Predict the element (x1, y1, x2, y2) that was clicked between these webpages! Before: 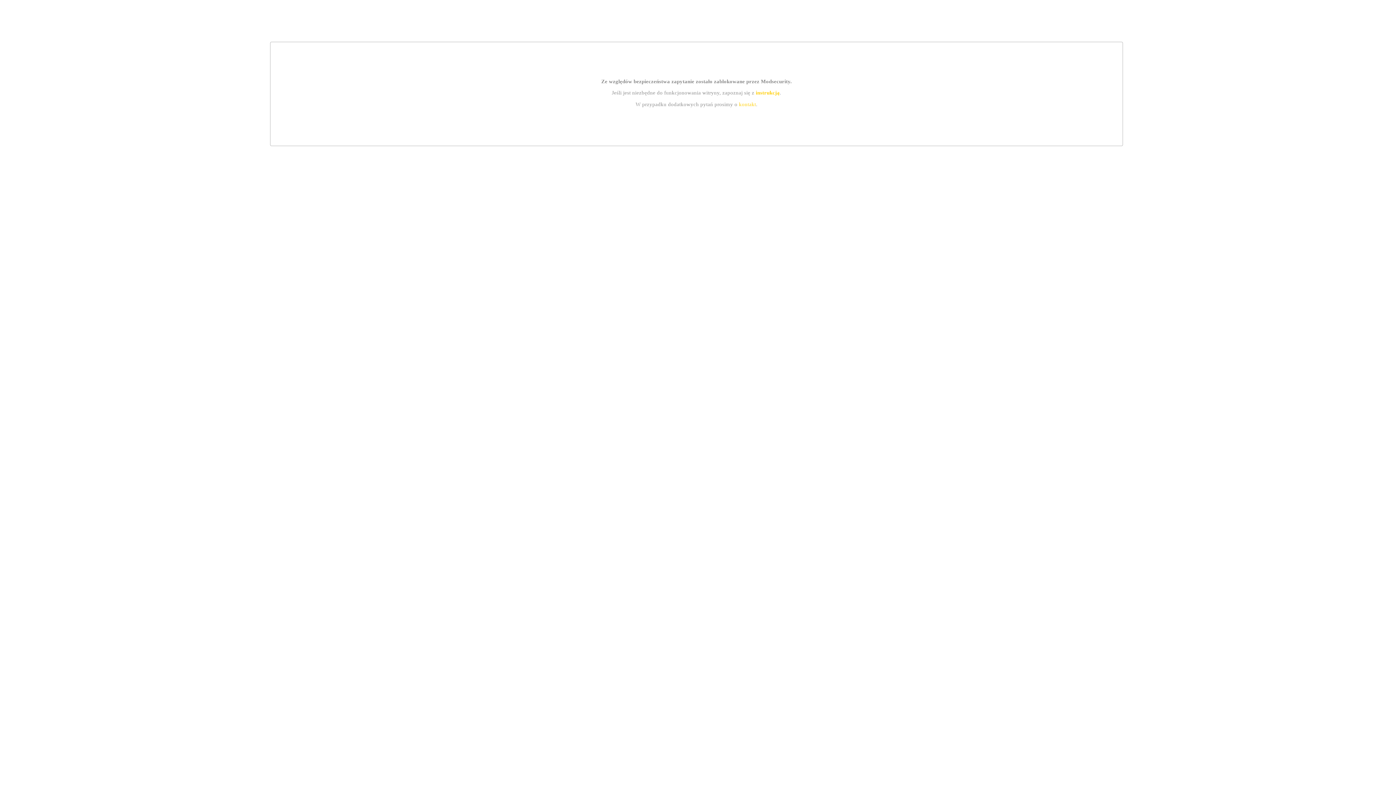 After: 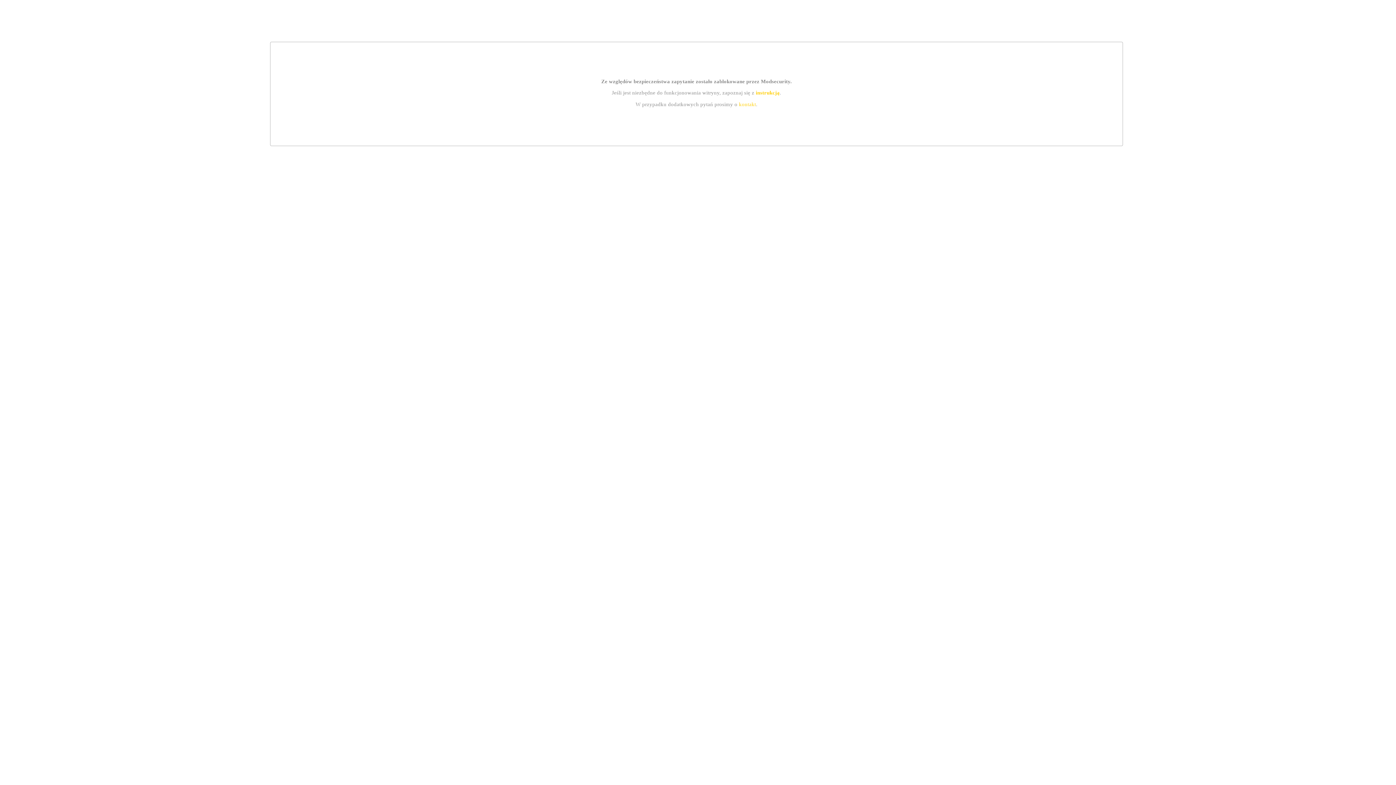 Action: label: instrukcją bbox: (755, 89, 779, 95)